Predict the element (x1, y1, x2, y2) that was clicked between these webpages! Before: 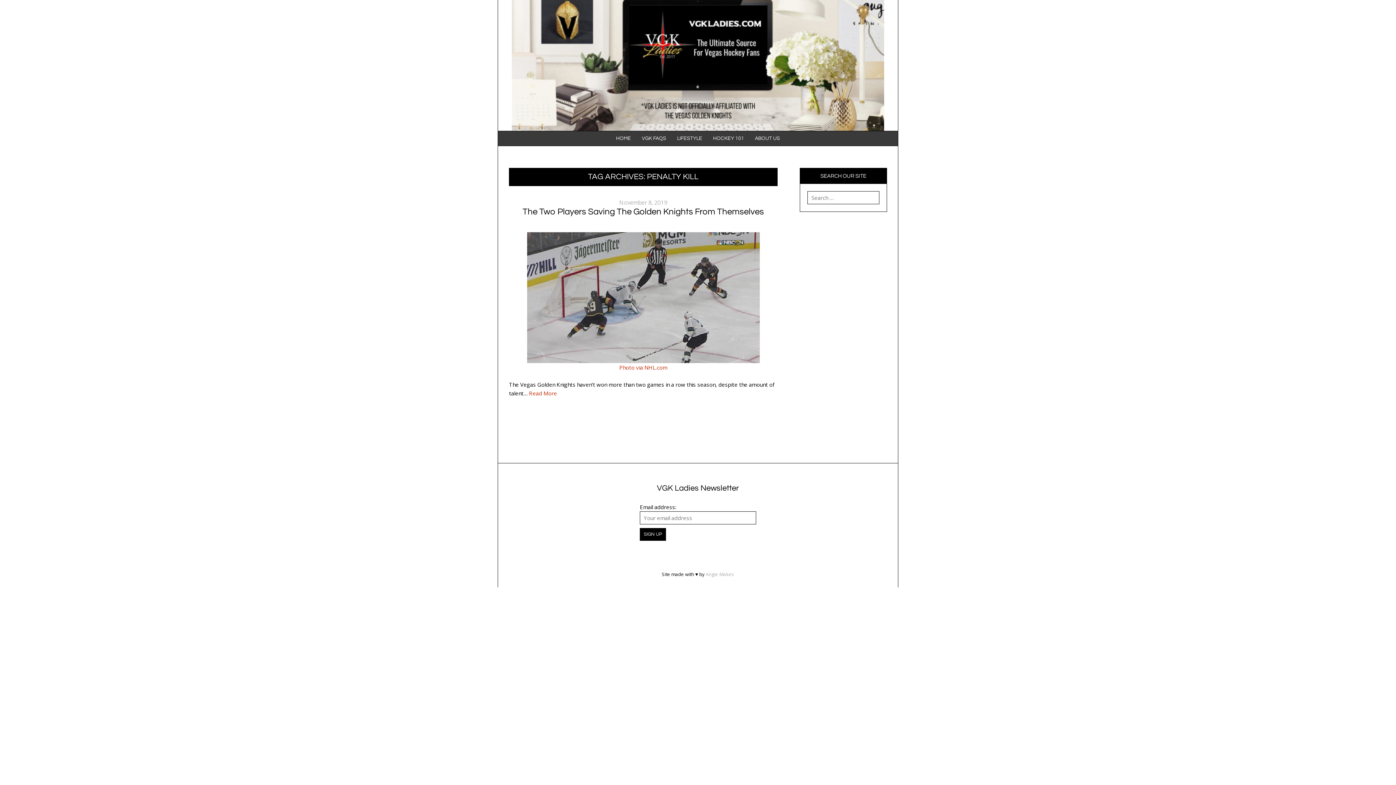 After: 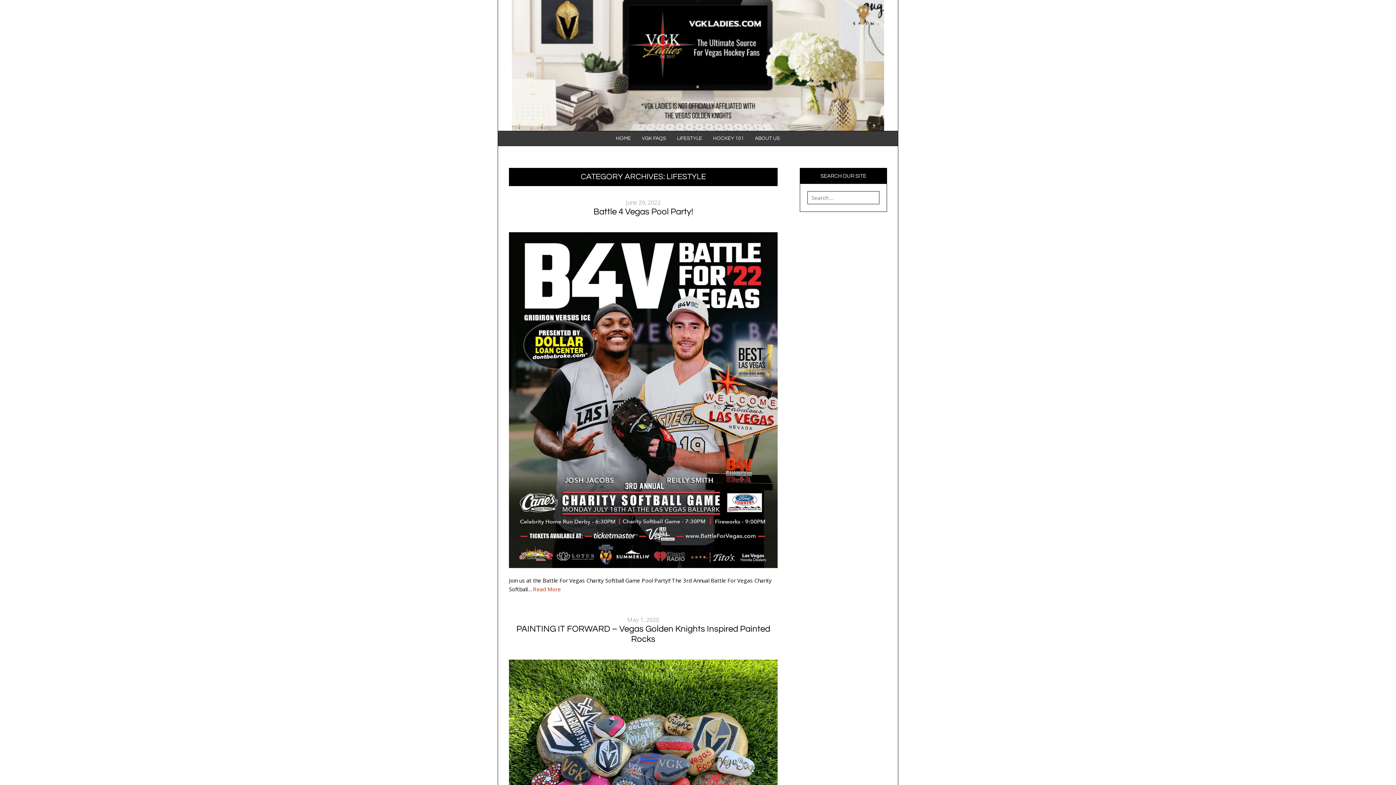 Action: label: LIFESTYLE bbox: (671, 131, 707, 145)